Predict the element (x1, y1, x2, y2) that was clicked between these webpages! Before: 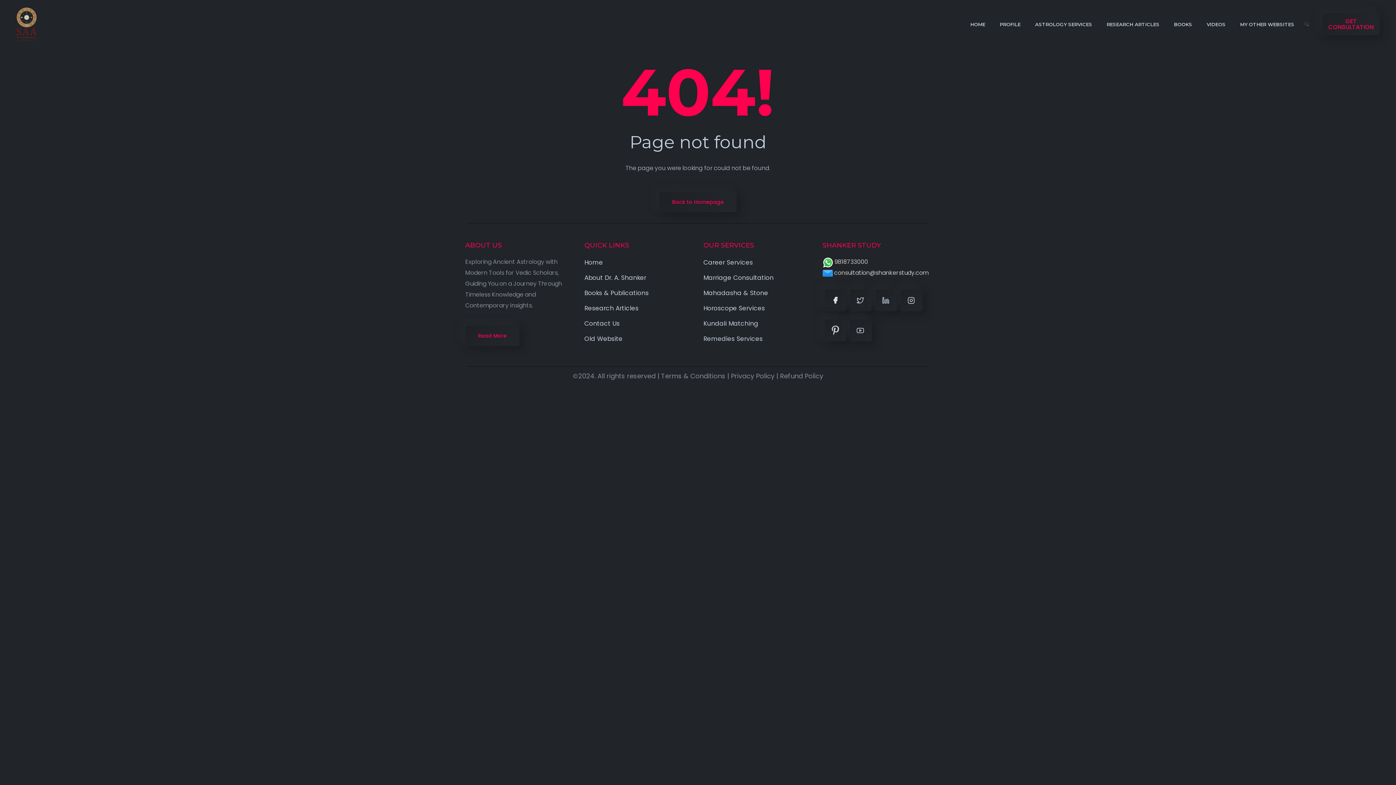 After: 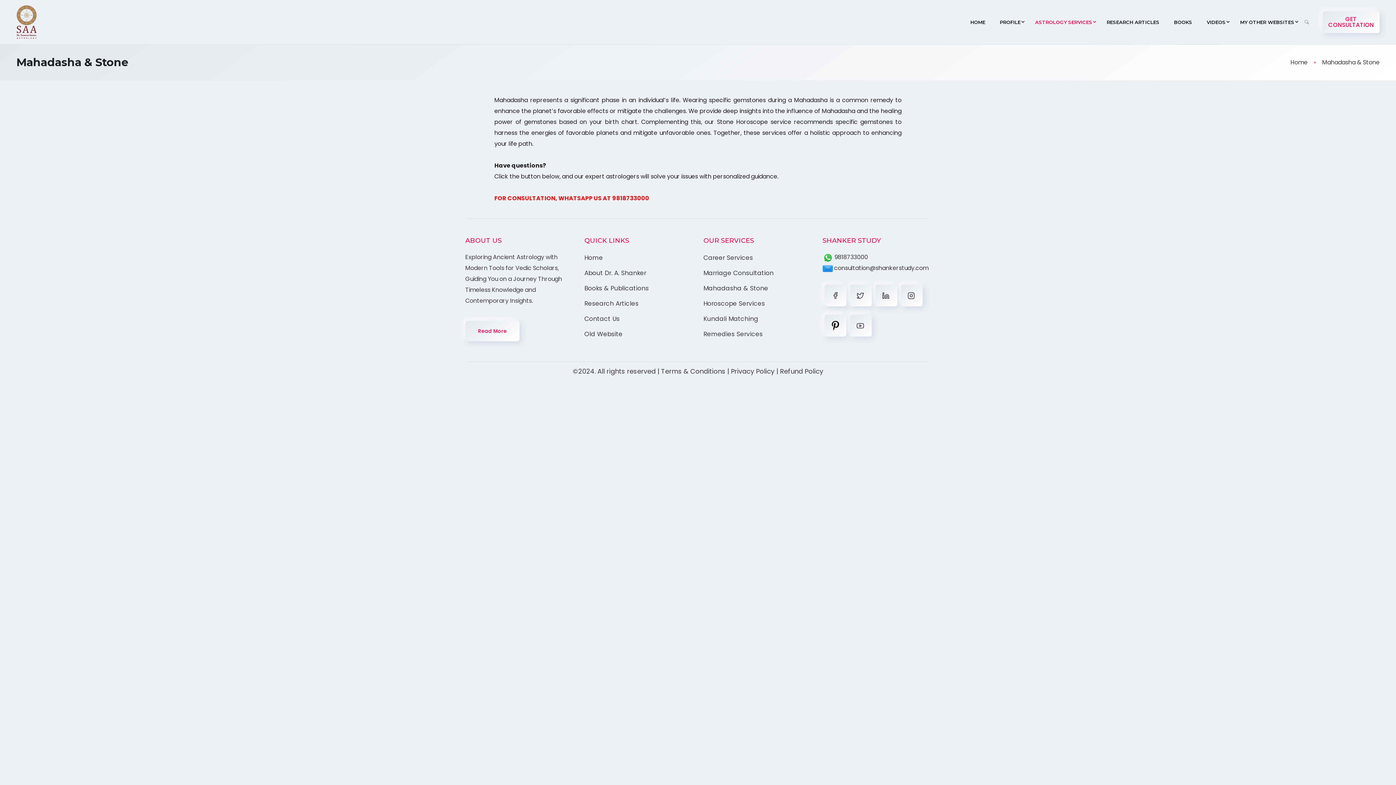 Action: label: Mahadasha & Stone bbox: (703, 287, 768, 299)